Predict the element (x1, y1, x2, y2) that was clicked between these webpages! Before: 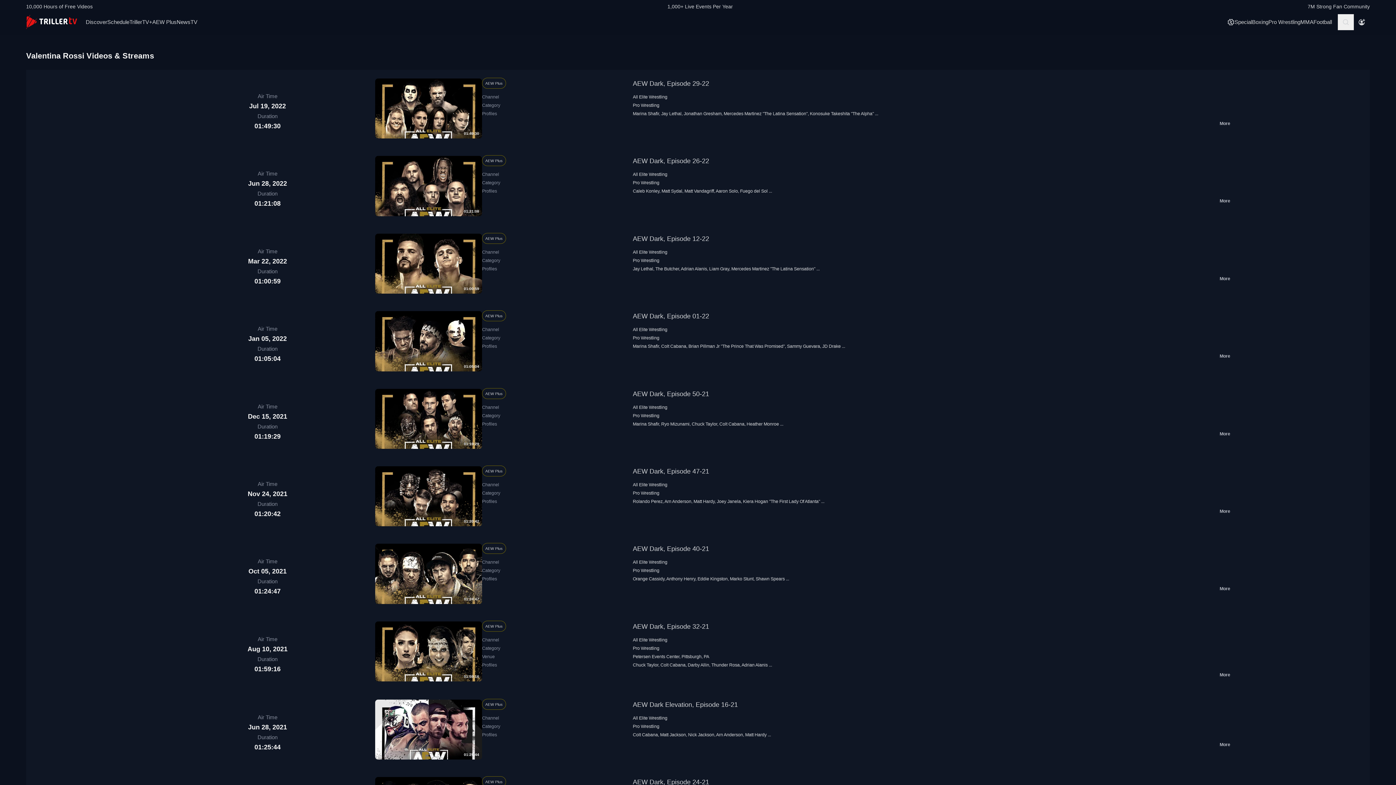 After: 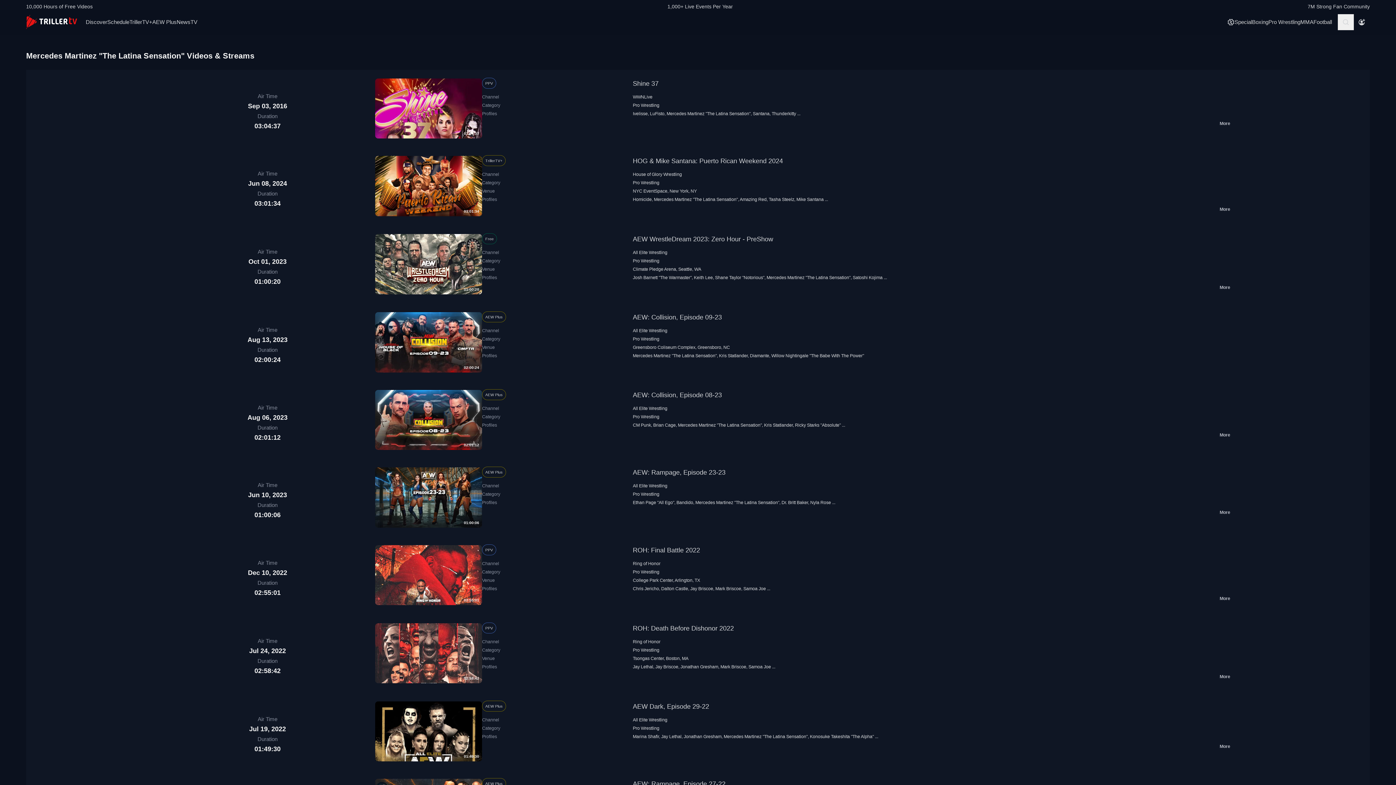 Action: bbox: (731, 266, 815, 271) label: Mercedes Martinez "The Latina Sensation"